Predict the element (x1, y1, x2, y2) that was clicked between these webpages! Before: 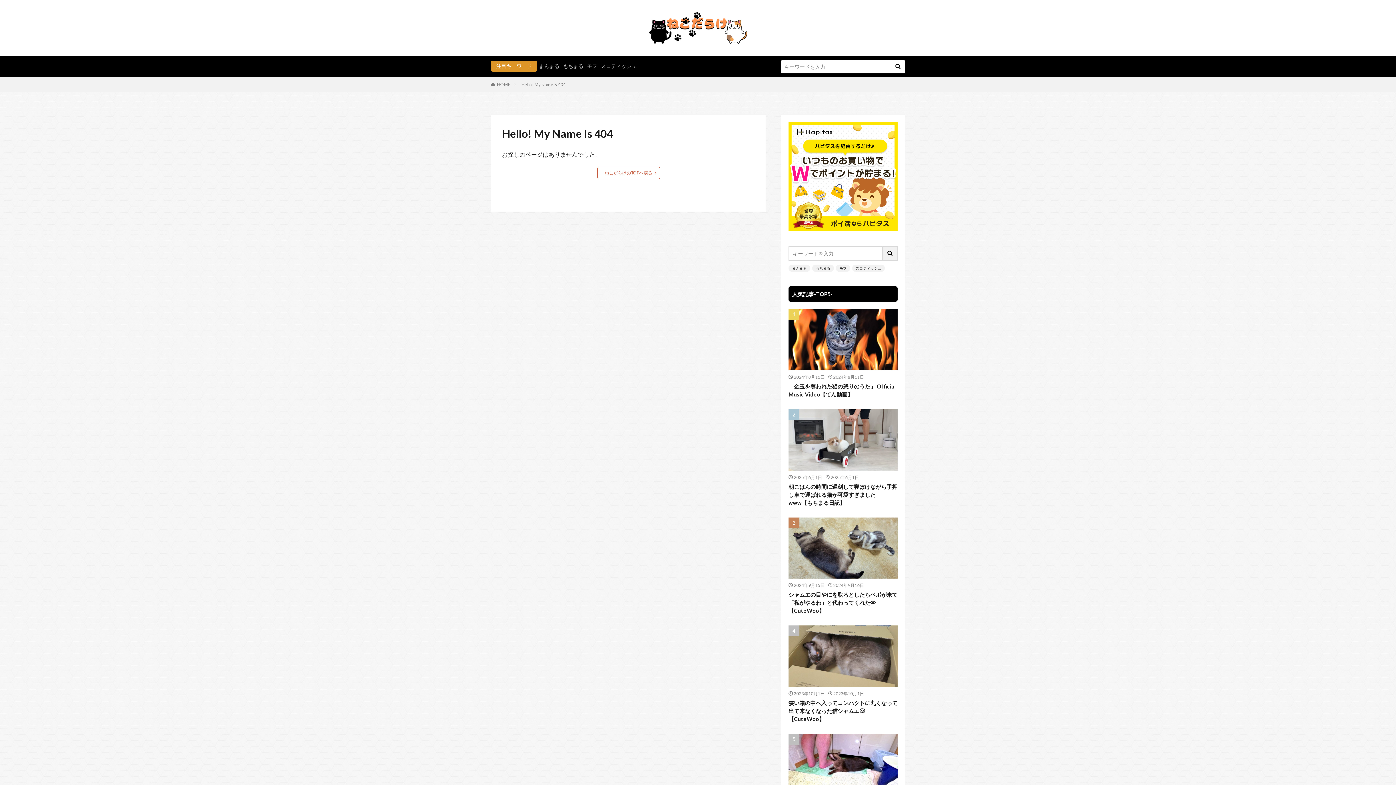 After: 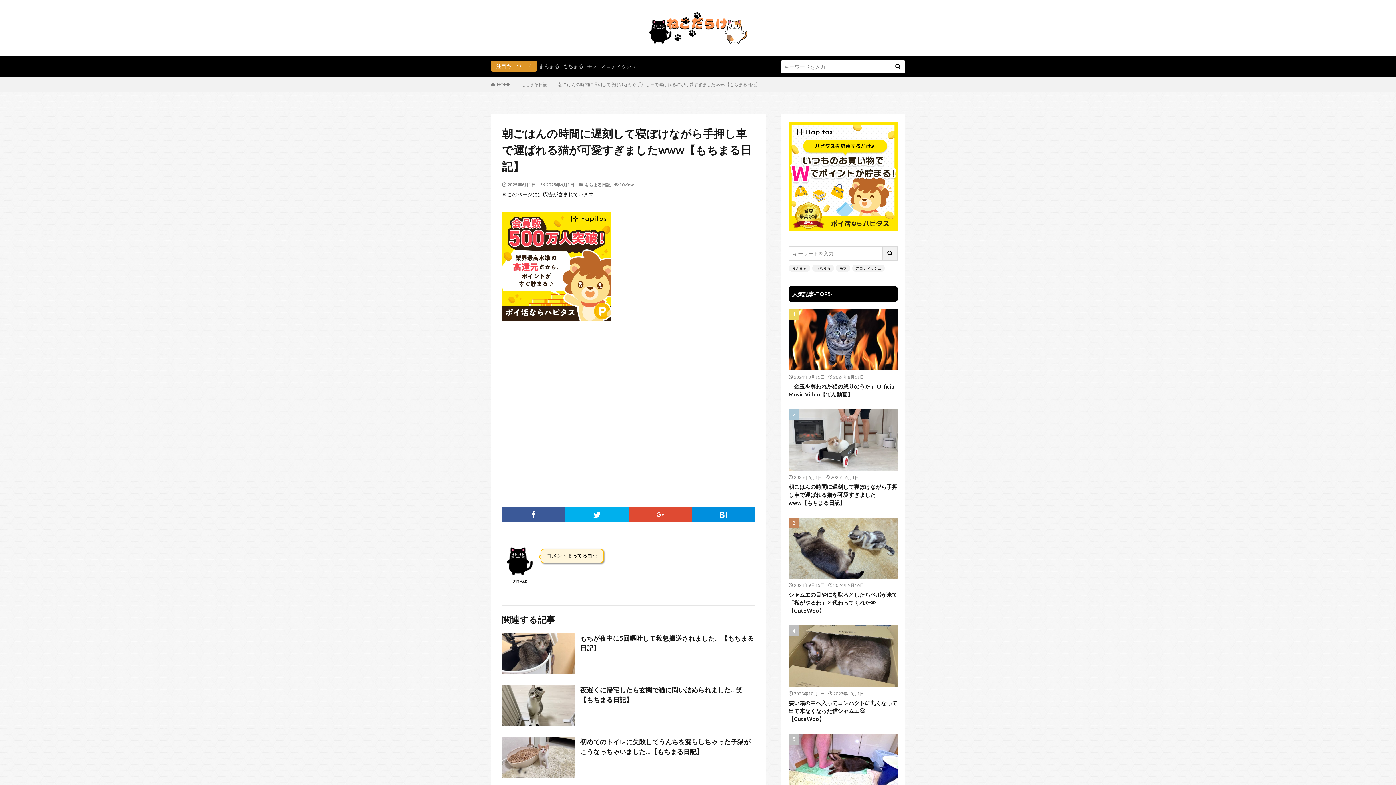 Action: bbox: (788, 482, 897, 506) label: 朝ごはんの時間に遅刻して寝ぼけながら手押し車で運ばれる猫が可愛すぎましたwww【もちまる日記】